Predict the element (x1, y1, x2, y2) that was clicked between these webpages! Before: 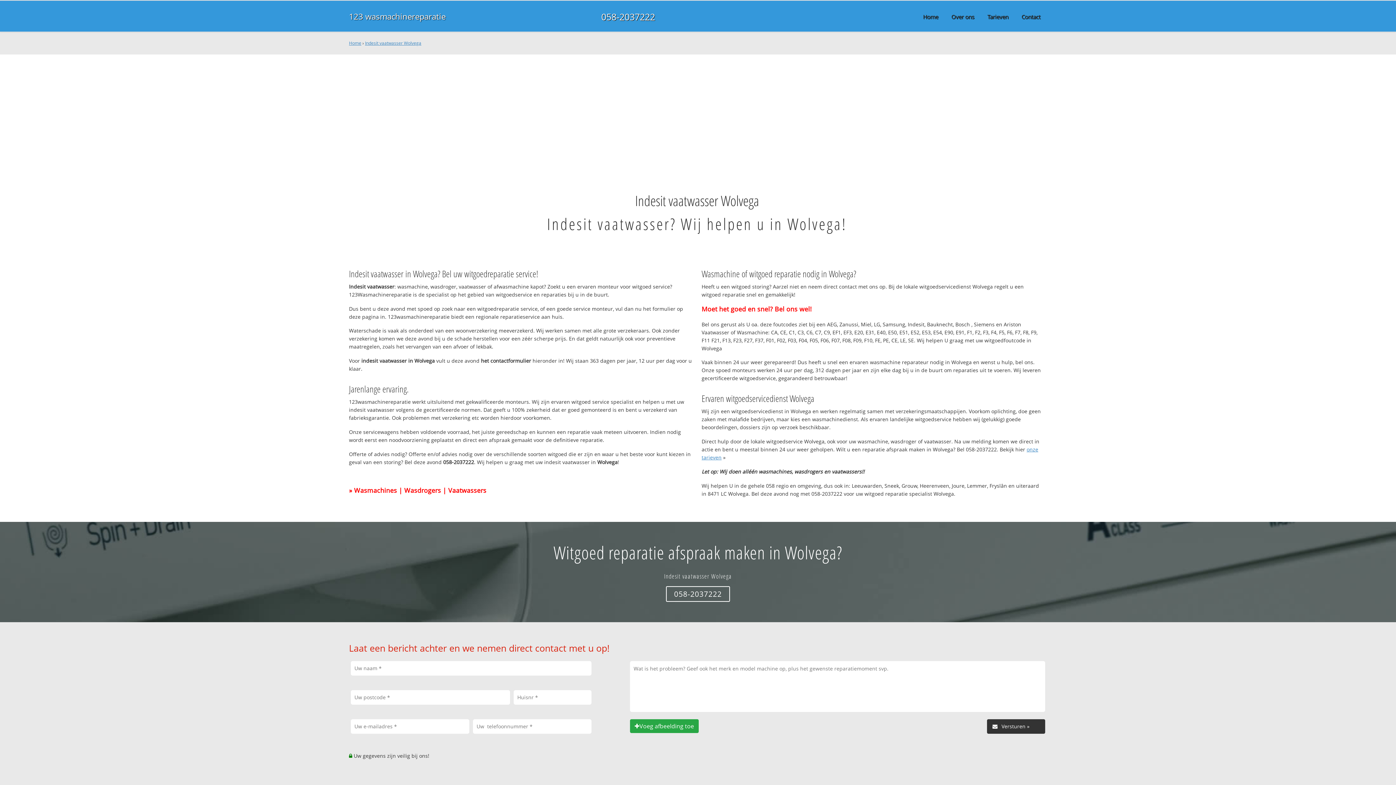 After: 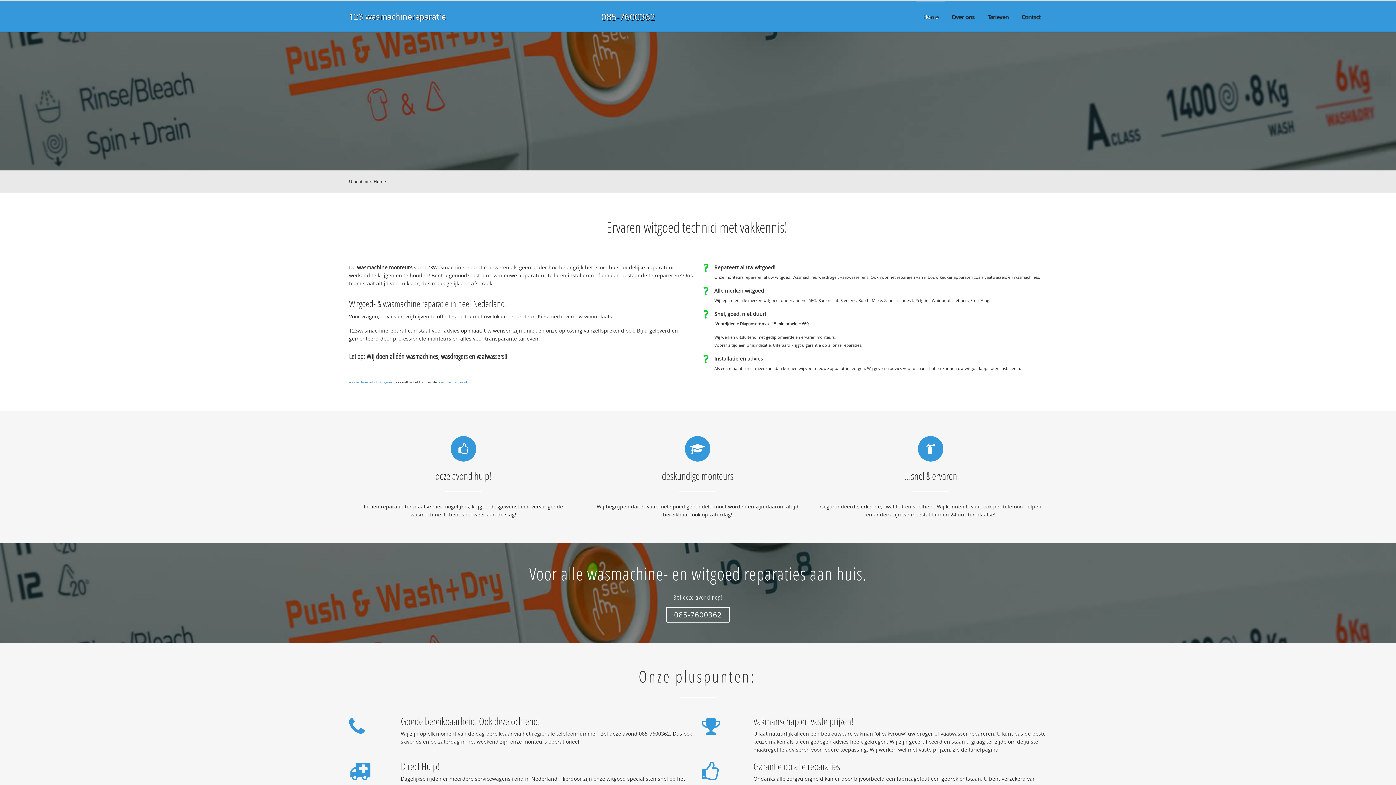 Action: bbox: (916, 0, 945, 32) label: Home